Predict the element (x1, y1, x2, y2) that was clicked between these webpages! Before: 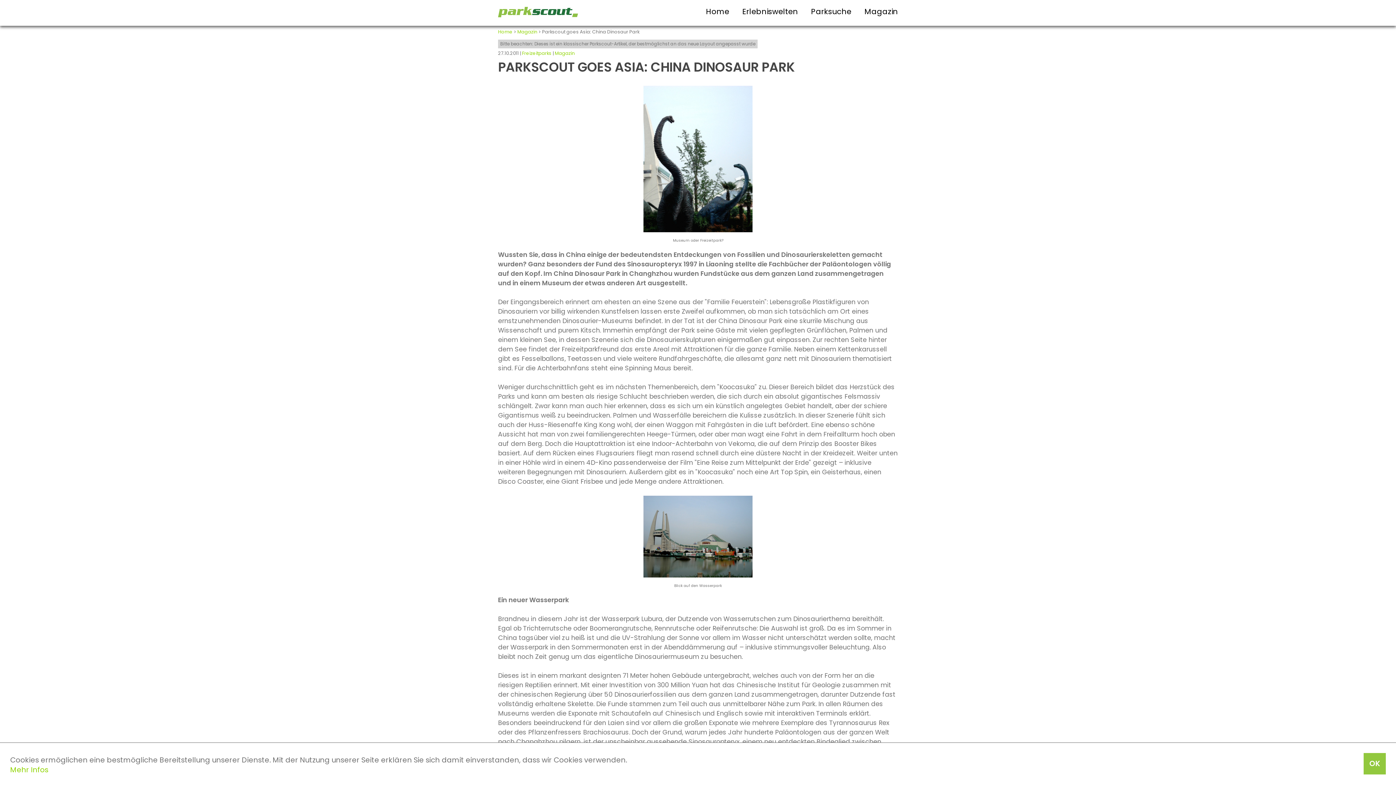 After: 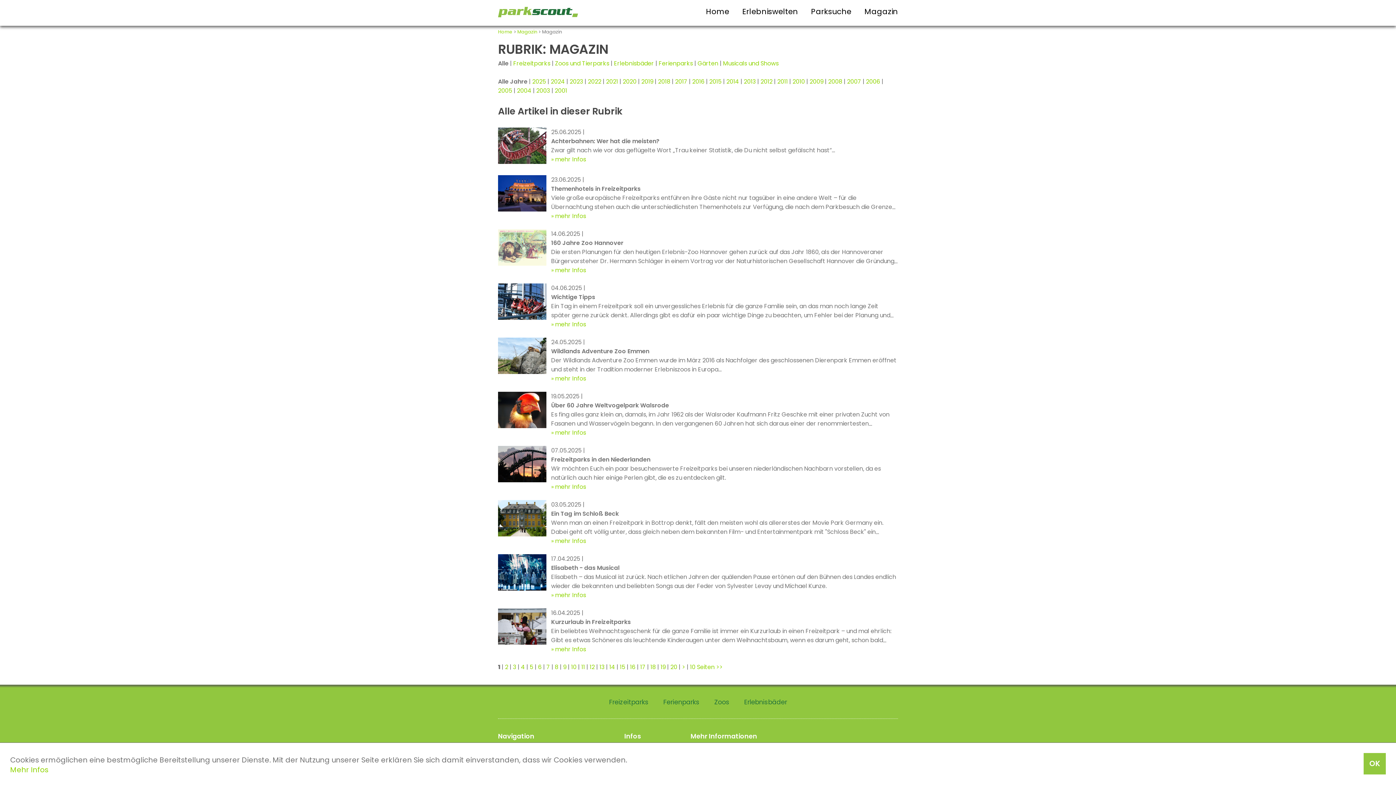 Action: label: Magazin bbox: (554, 50, 574, 56)